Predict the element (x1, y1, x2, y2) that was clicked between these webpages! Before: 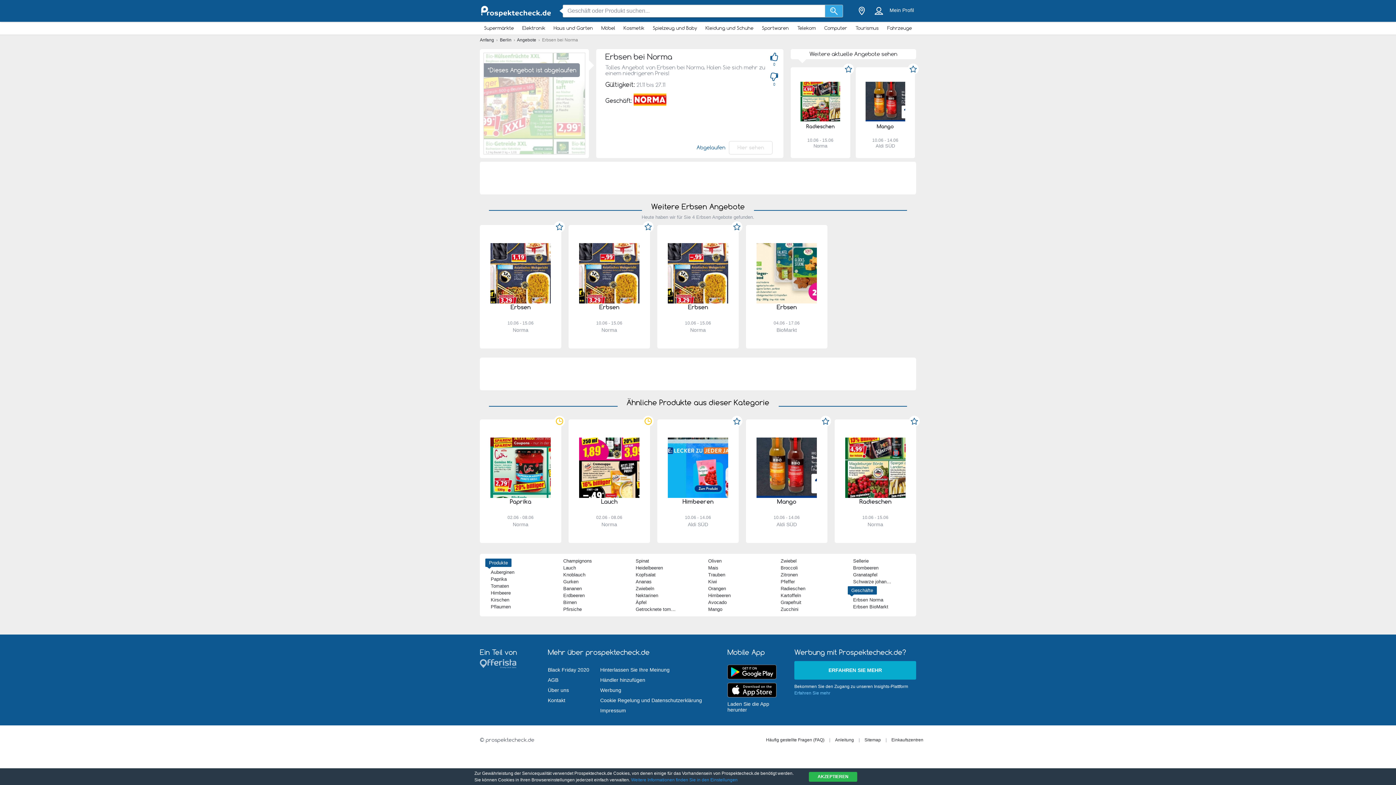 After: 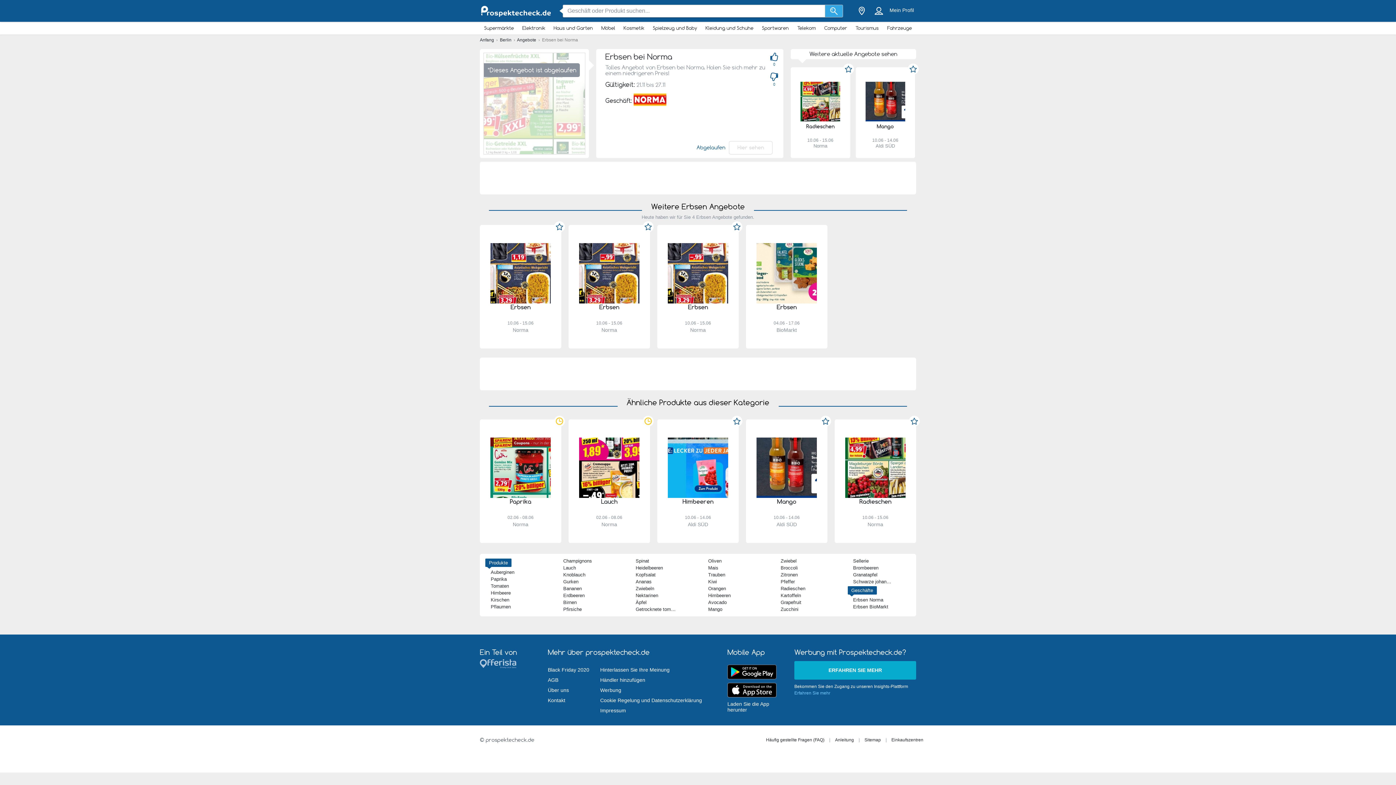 Action: label: AKZEPTIEREN bbox: (809, 772, 857, 782)